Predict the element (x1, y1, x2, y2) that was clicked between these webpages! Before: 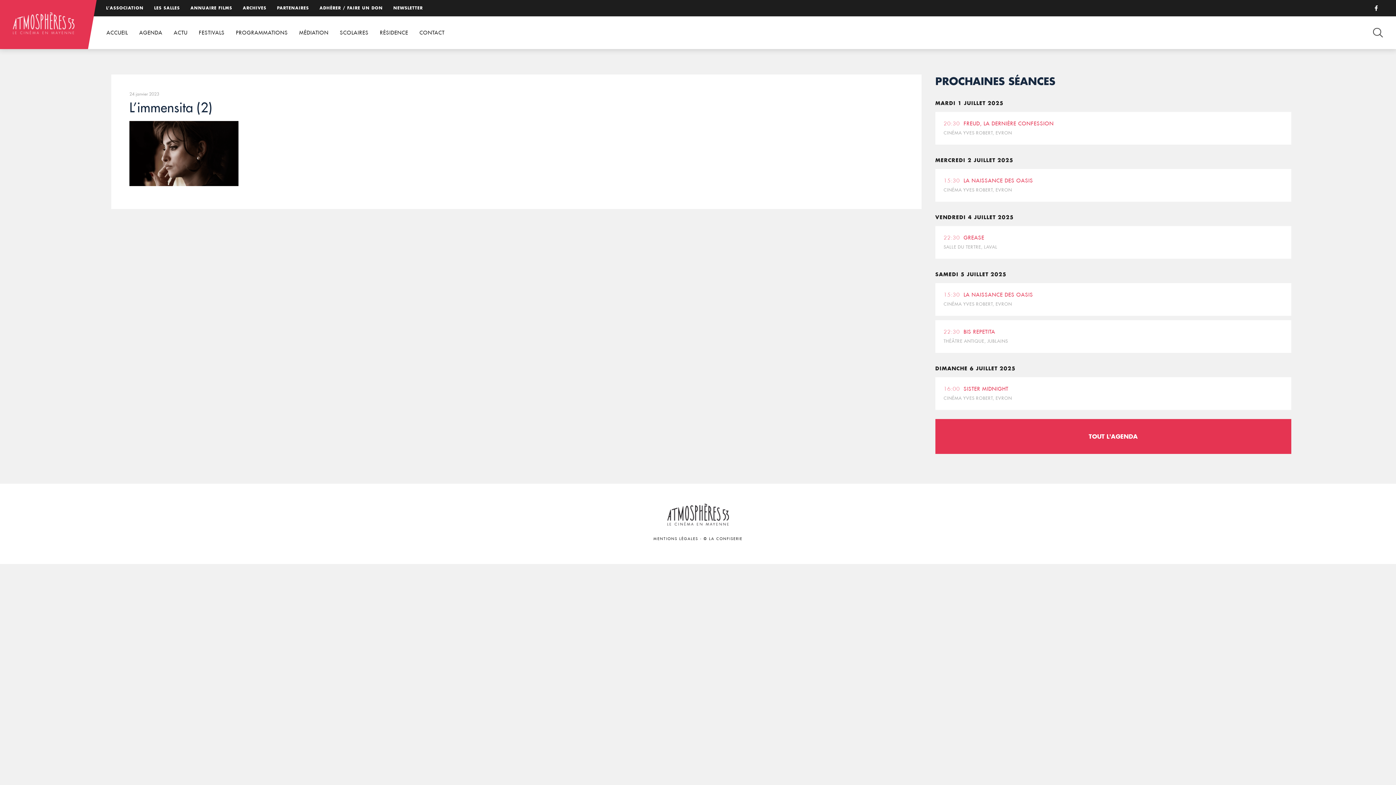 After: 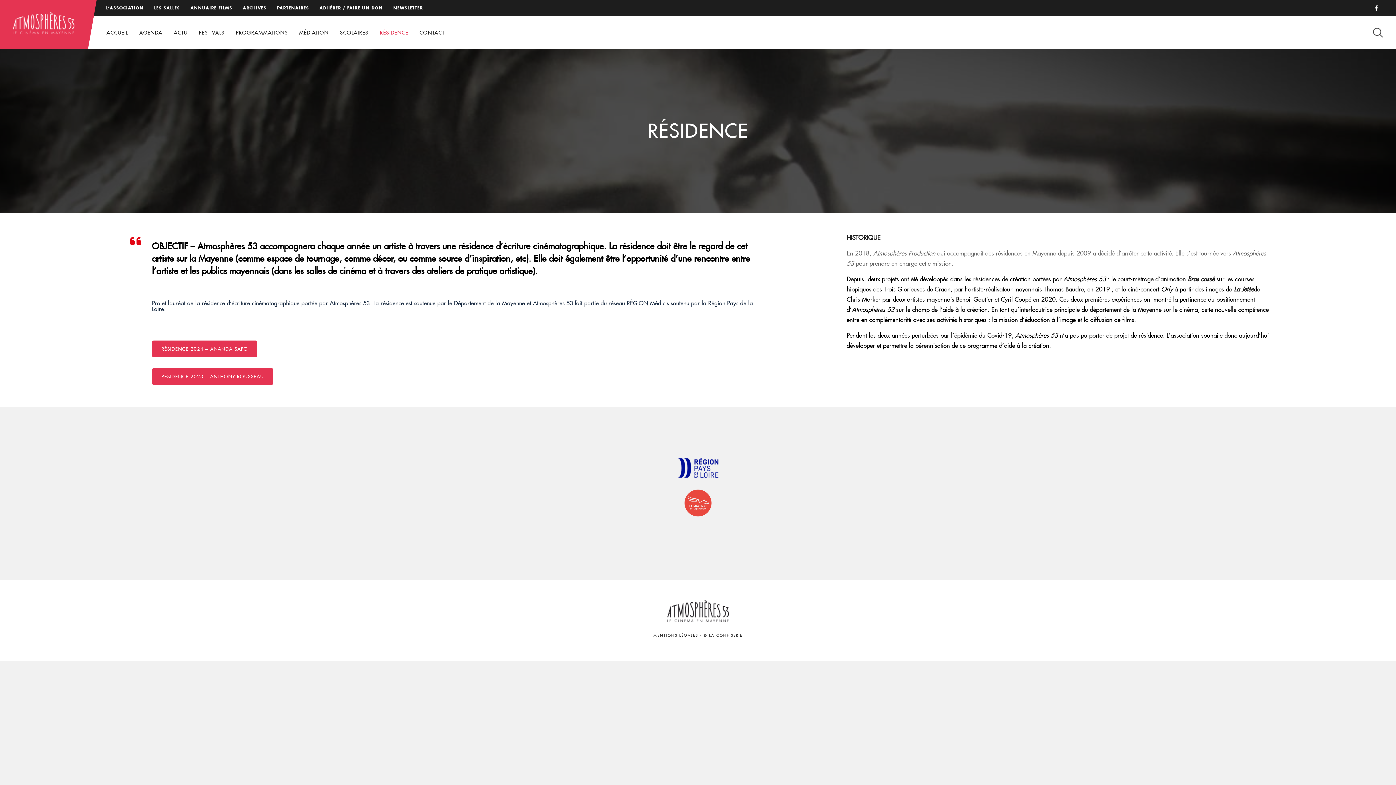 Action: bbox: (375, 16, 413, 49) label: RÉSIDENCE